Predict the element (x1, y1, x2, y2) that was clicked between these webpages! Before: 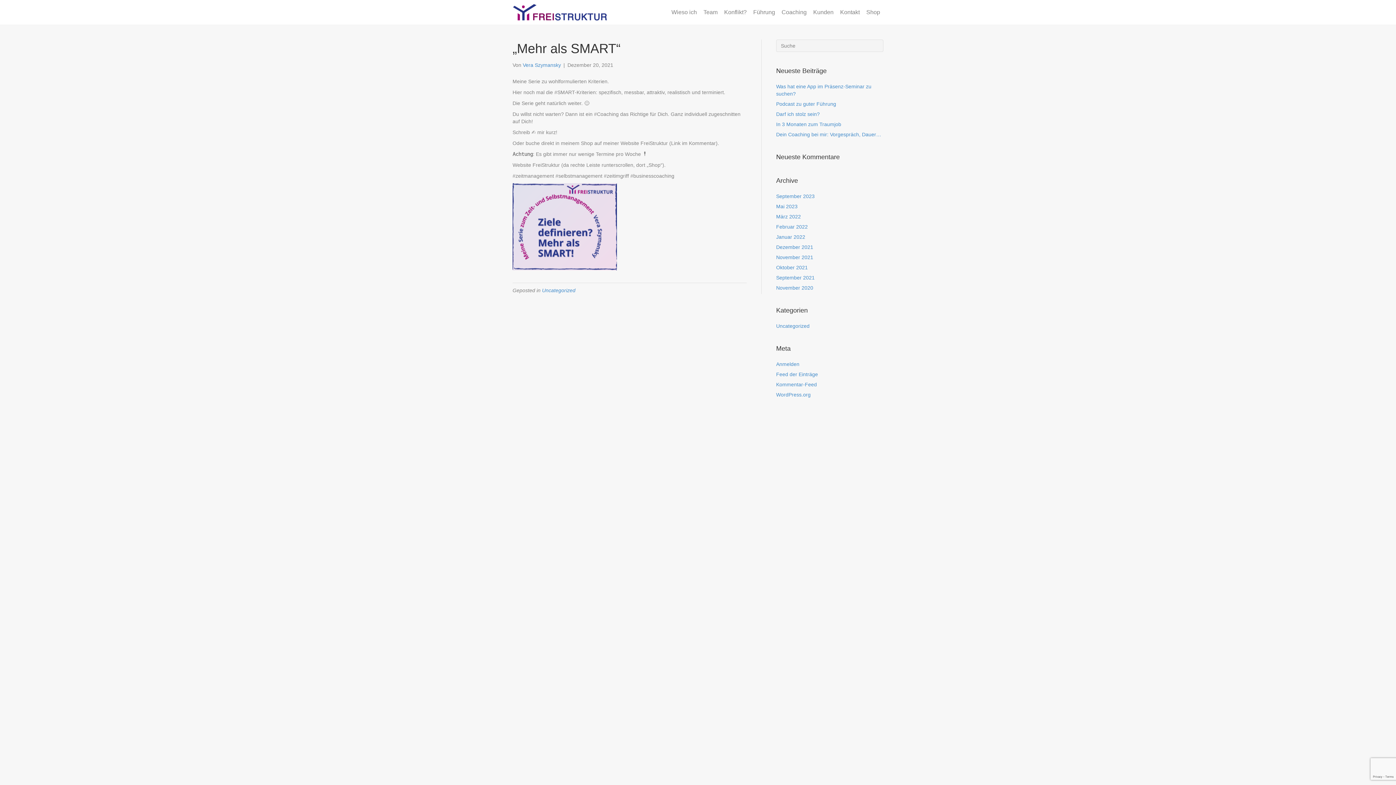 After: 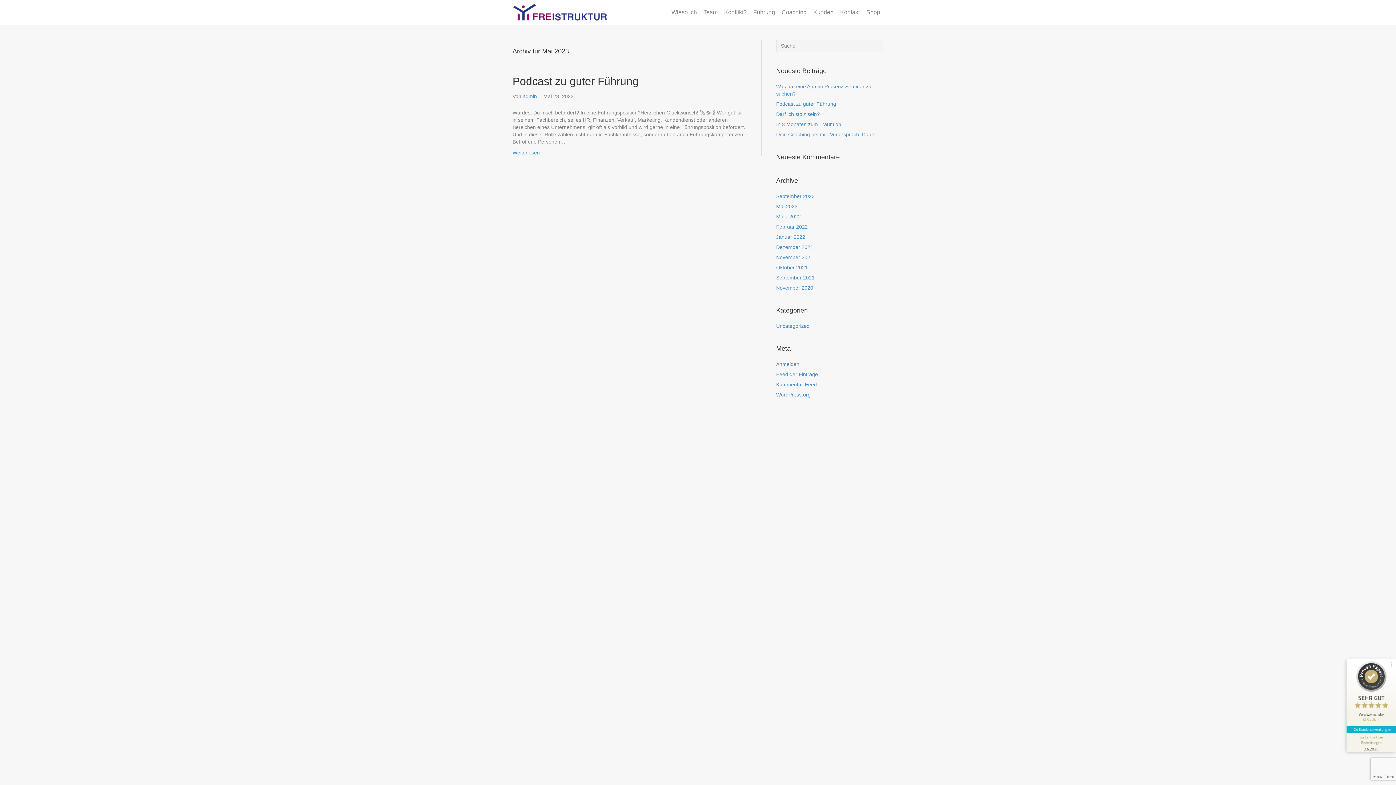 Action: bbox: (776, 203, 797, 209) label: Mai 2023